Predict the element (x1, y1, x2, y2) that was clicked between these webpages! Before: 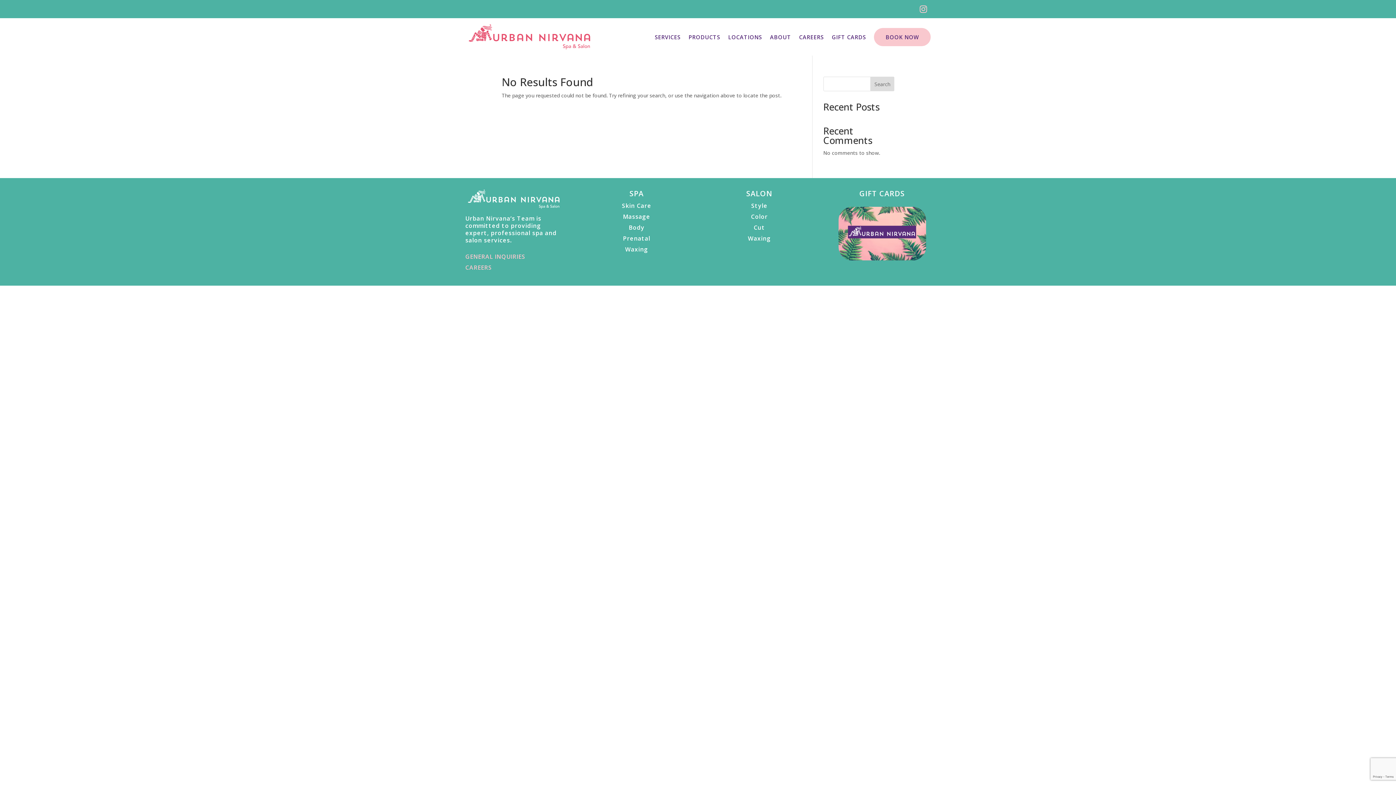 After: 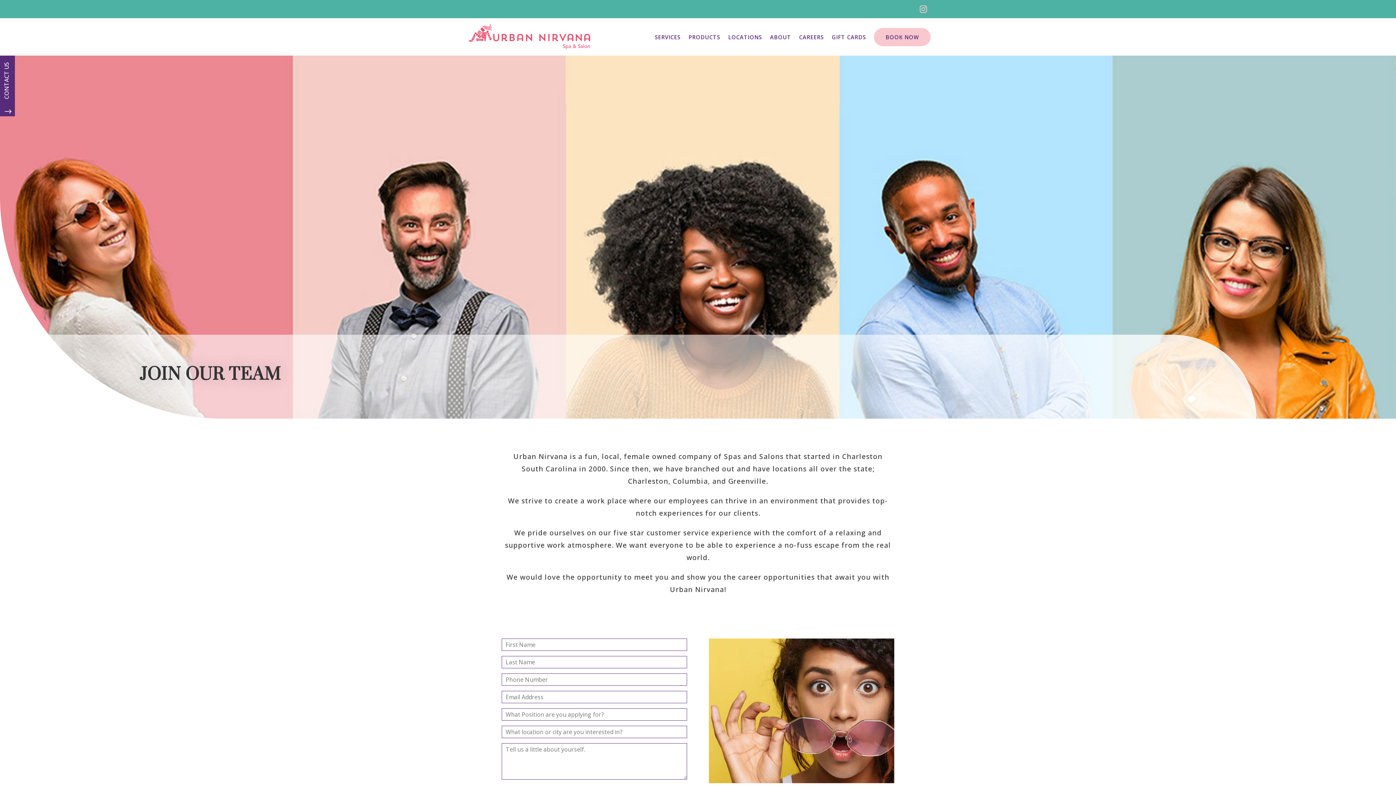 Action: label: CAREERS bbox: (465, 263, 492, 271)